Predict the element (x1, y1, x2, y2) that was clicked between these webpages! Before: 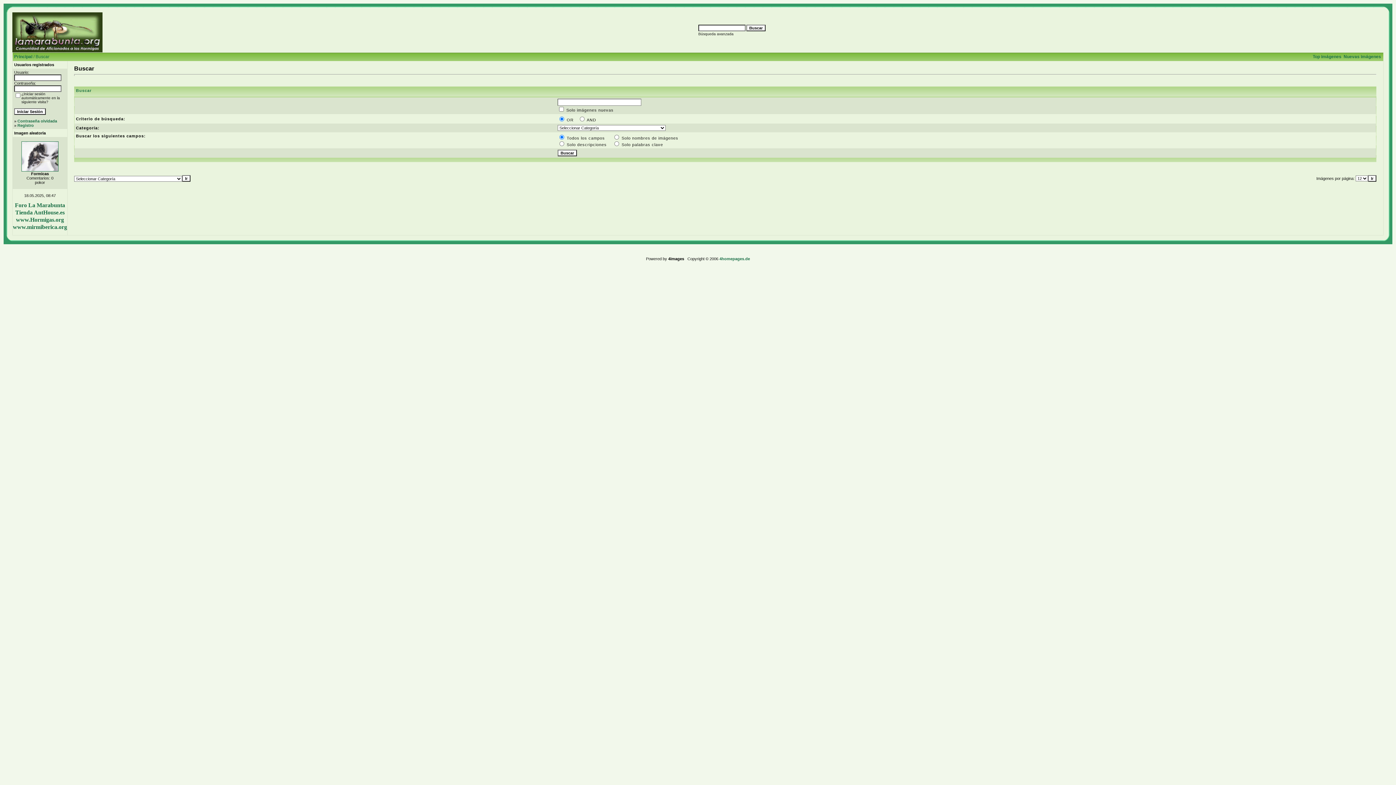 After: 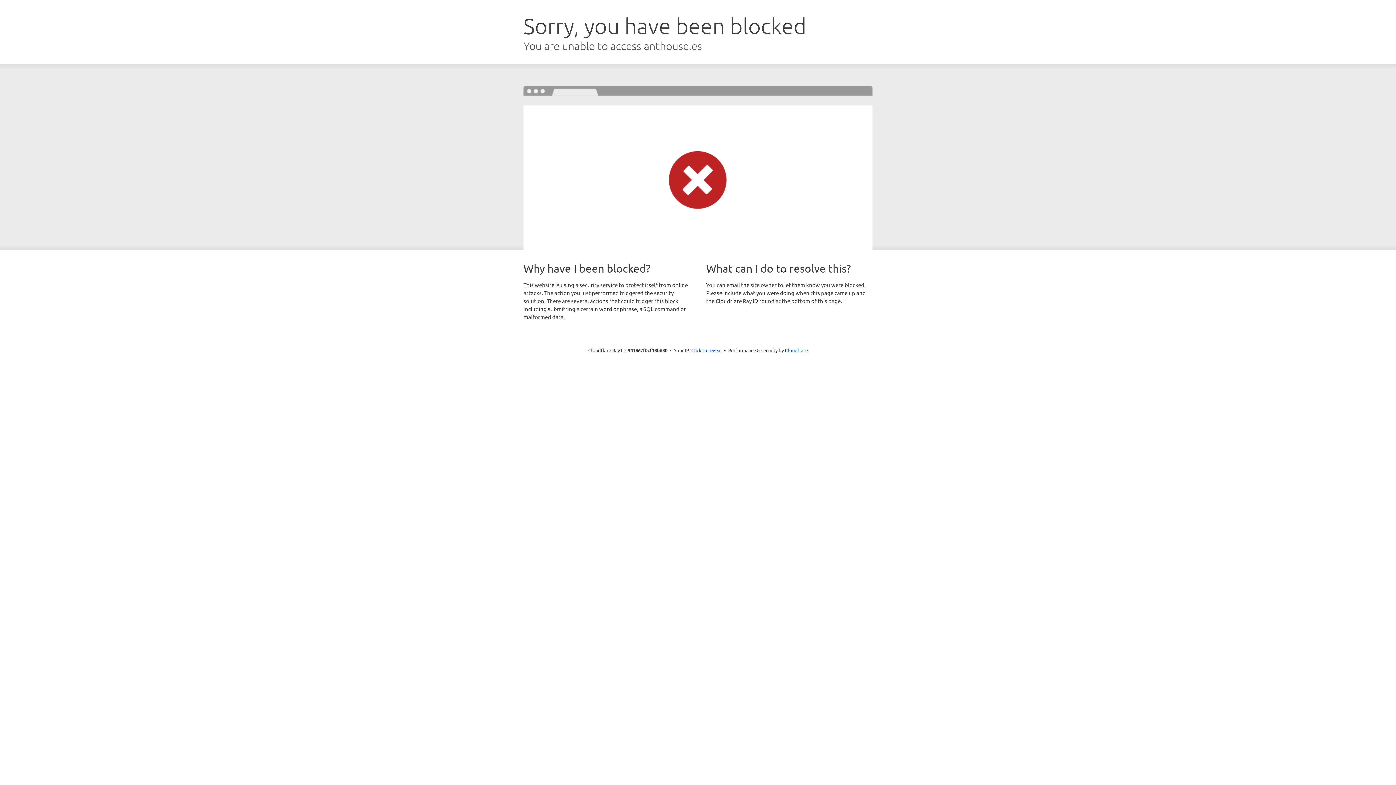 Action: bbox: (15, 209, 64, 215) label: Tienda AntHouse.es